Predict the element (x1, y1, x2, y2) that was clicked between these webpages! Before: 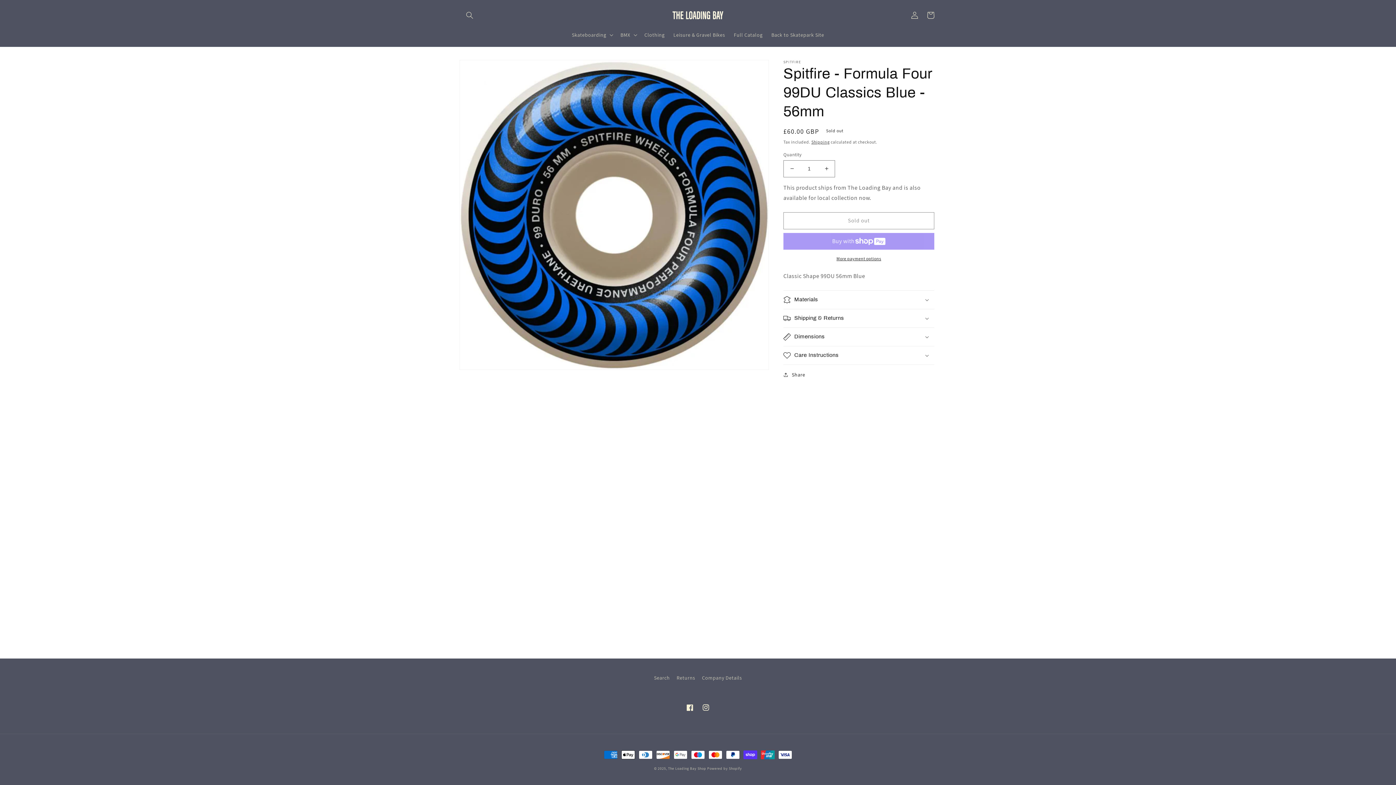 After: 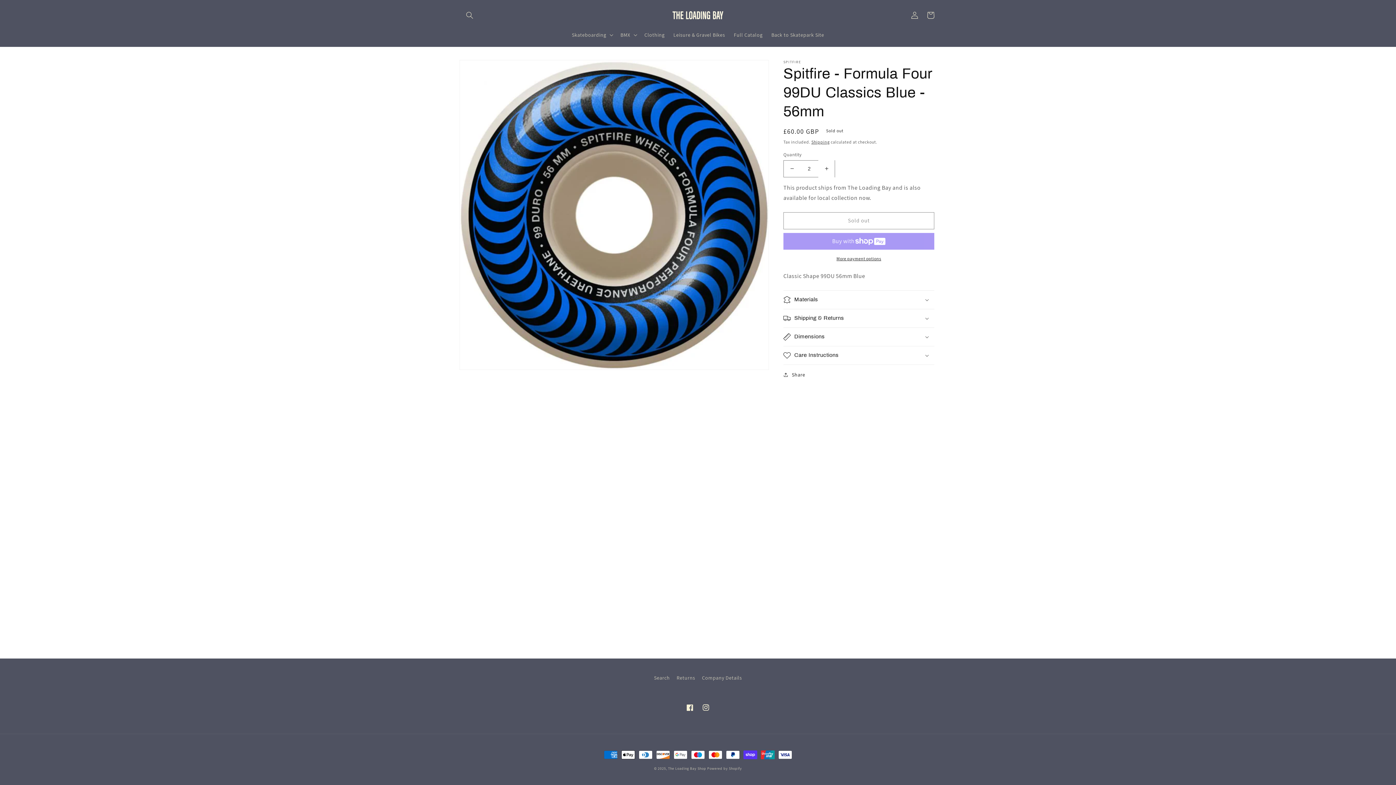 Action: label: Increase quantity for Spitfire - Formula Four 99DU Classics Blue - 56mm bbox: (818, 160, 834, 177)